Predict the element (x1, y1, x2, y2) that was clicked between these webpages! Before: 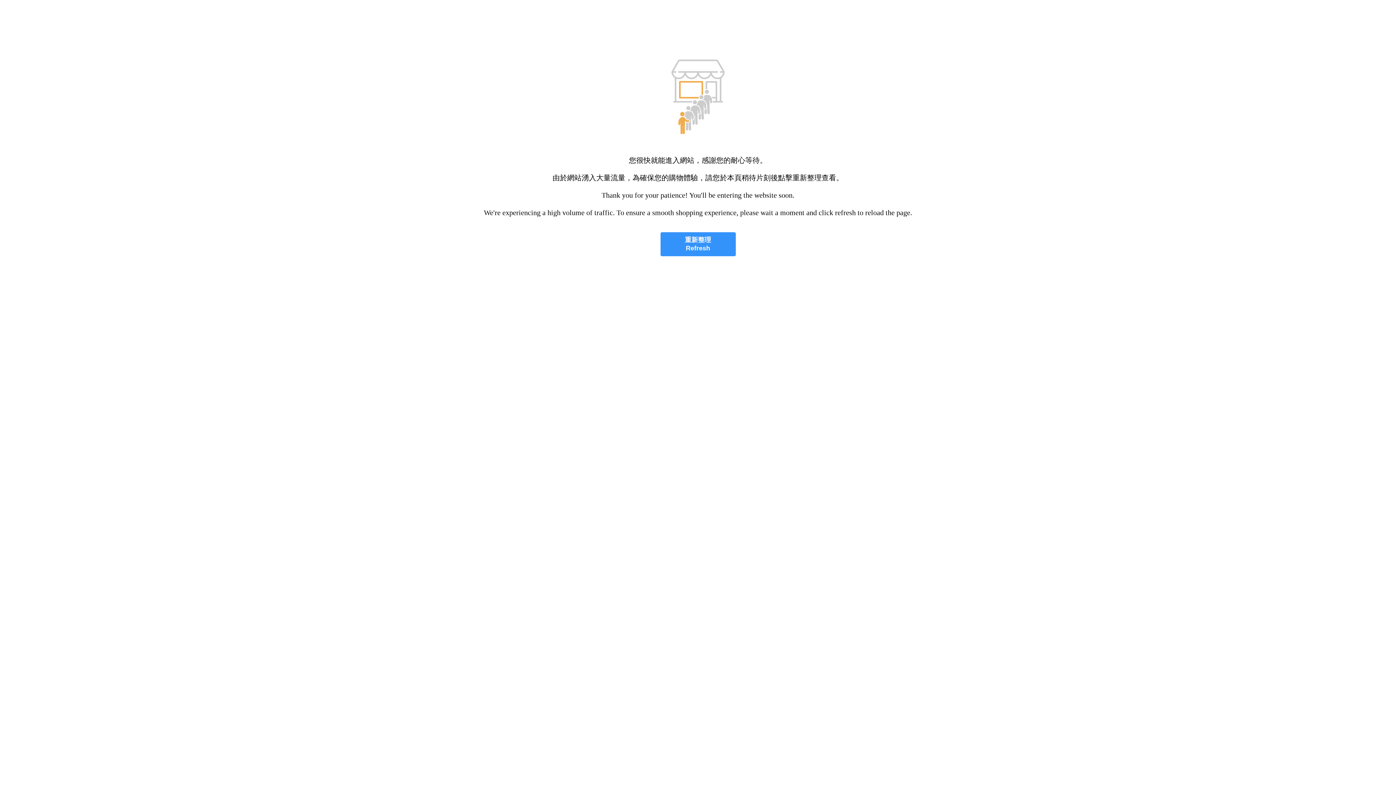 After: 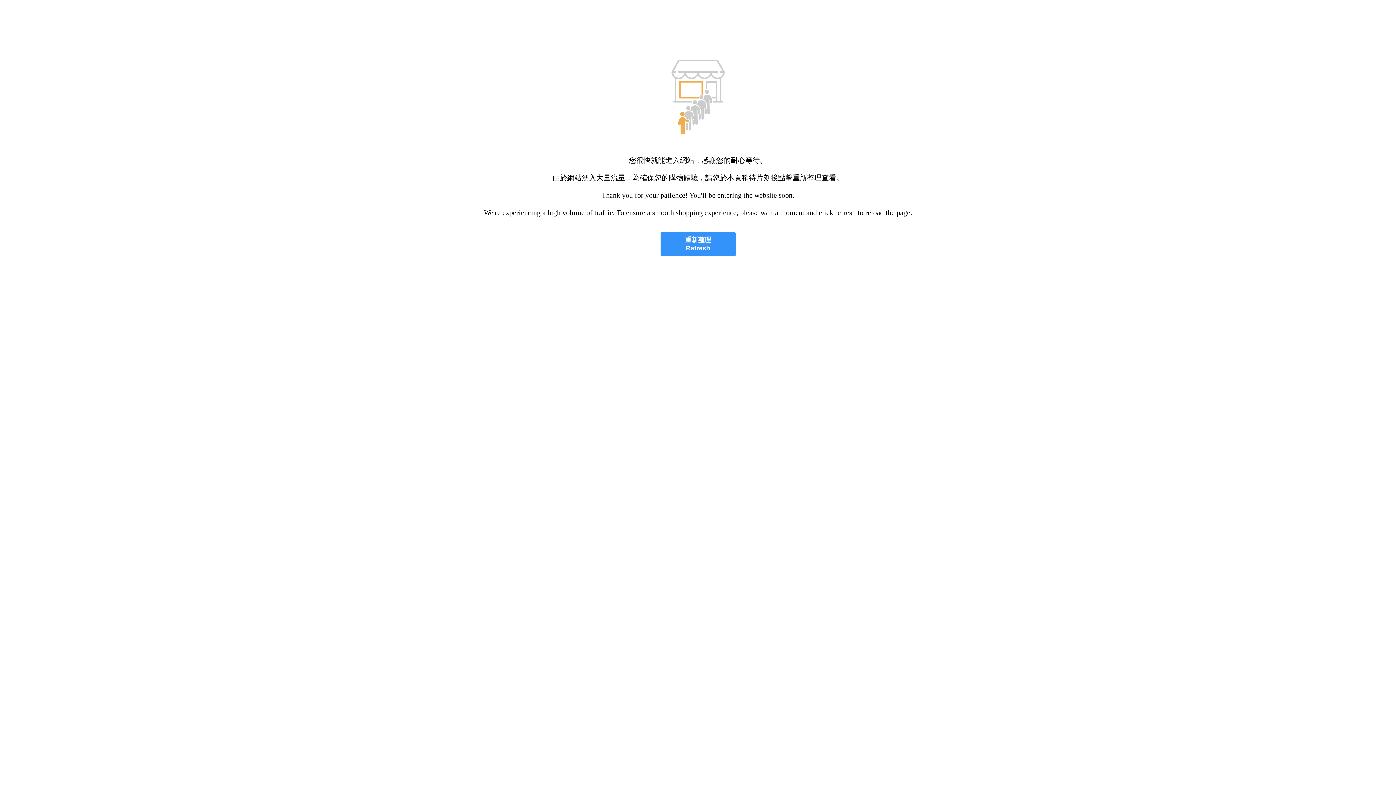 Action: bbox: (660, 232, 735, 256) label: 重新整理
Refresh